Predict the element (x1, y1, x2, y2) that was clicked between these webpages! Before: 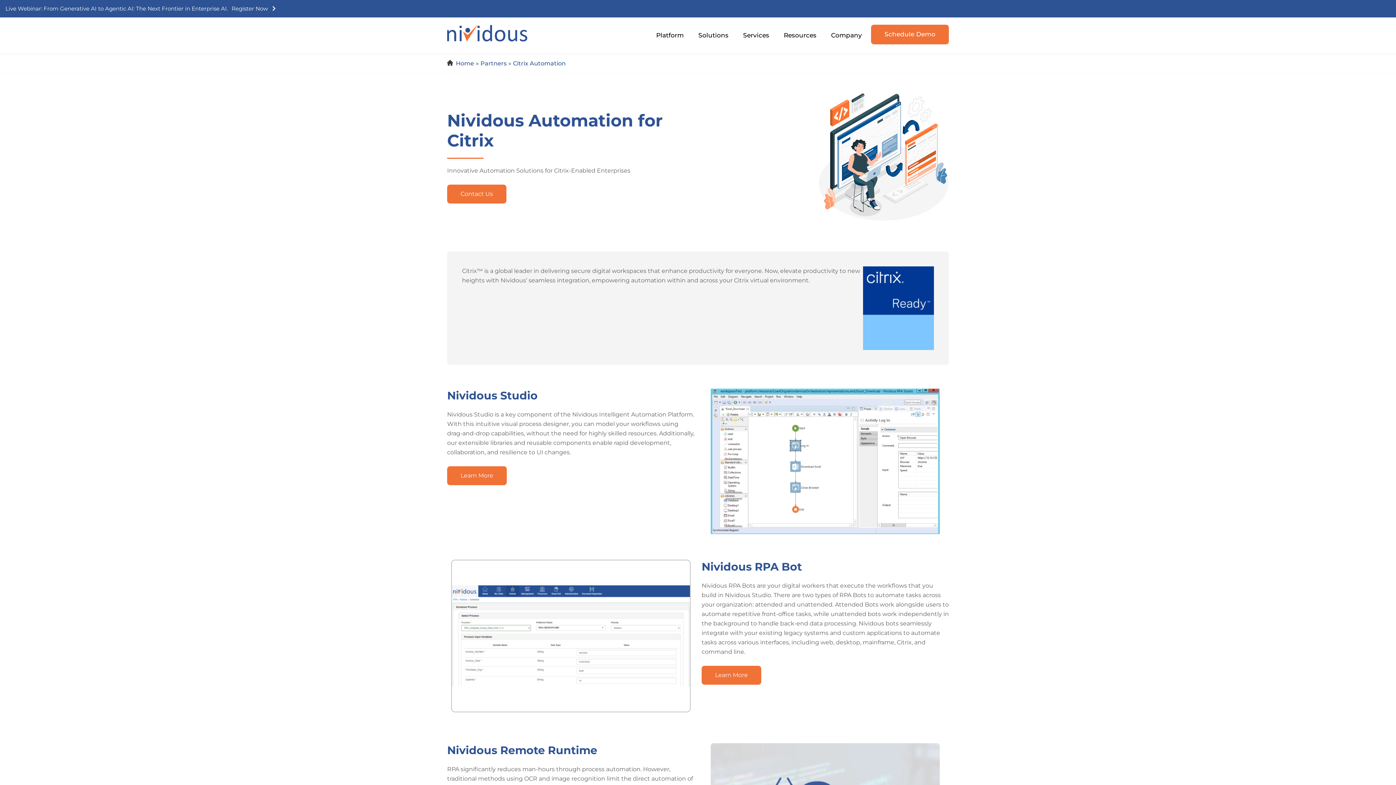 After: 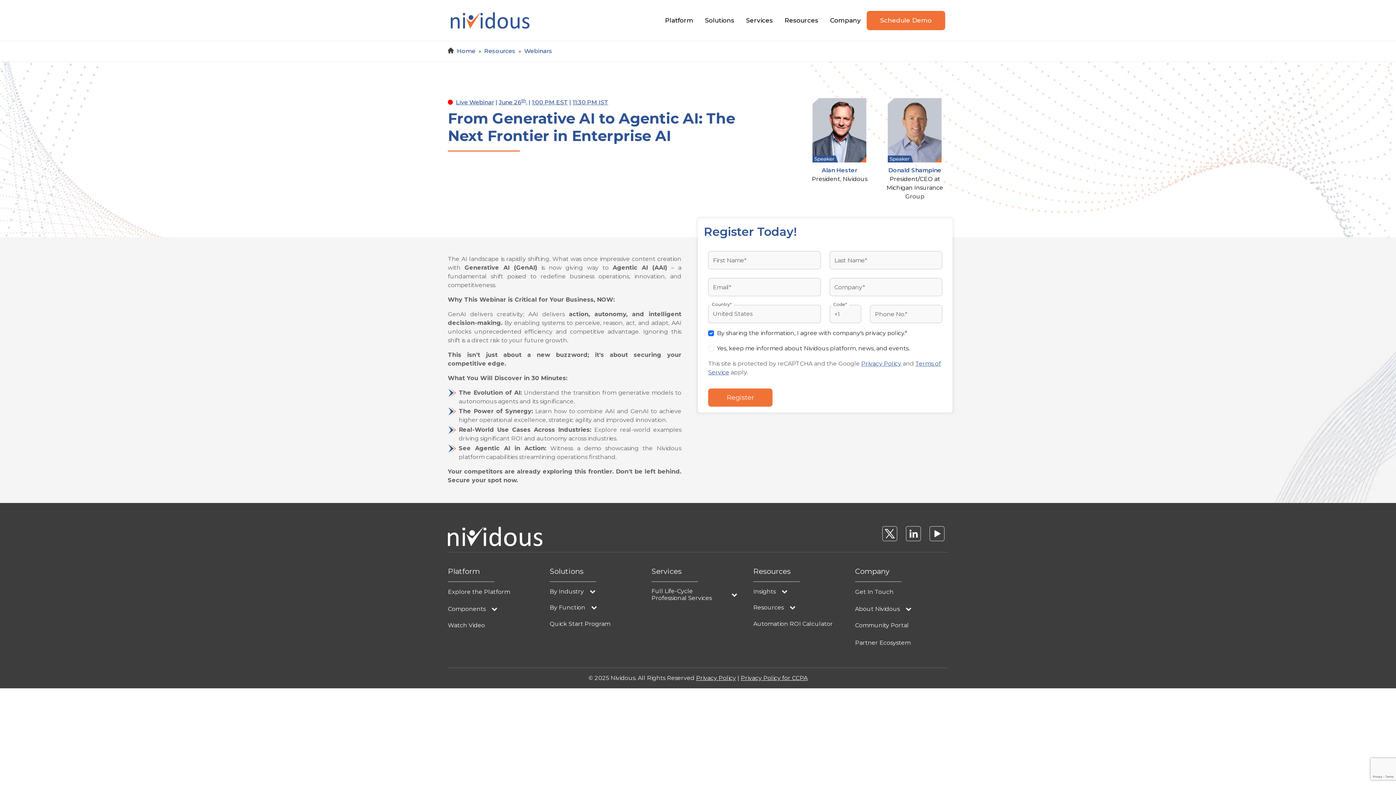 Action: bbox: (229, 3, 277, 13) label: Register Now   